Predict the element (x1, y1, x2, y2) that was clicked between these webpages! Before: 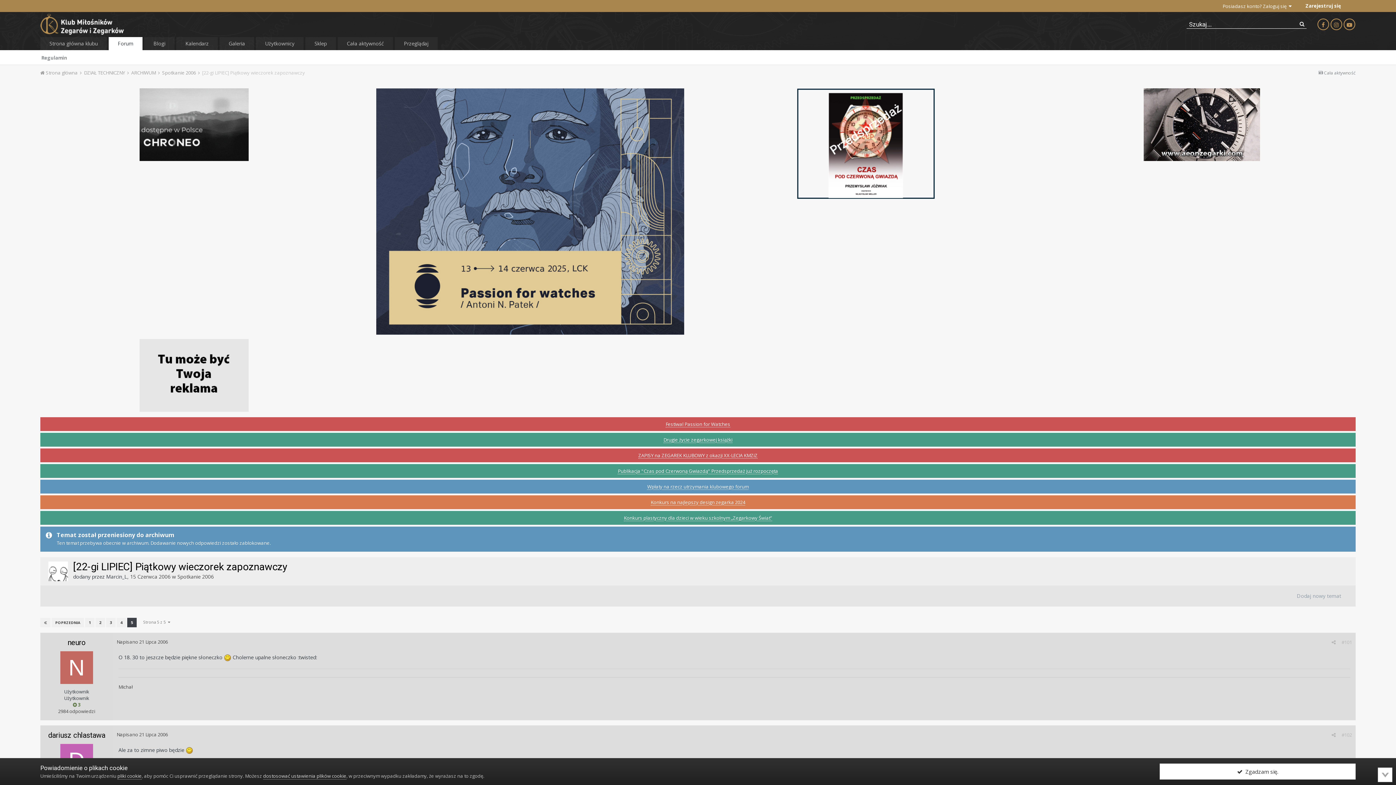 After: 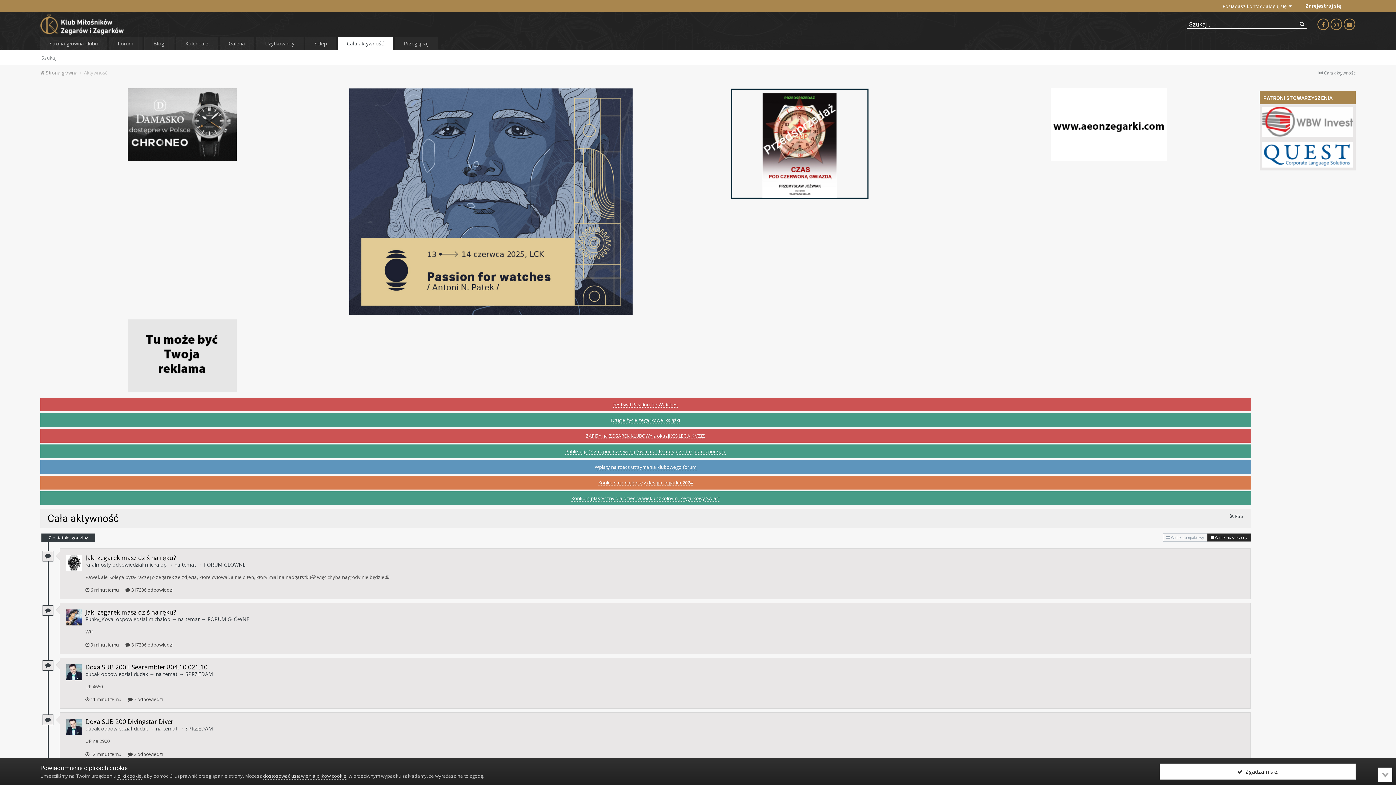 Action: label:  Cała aktywność bbox: (1318, 69, 1356, 76)